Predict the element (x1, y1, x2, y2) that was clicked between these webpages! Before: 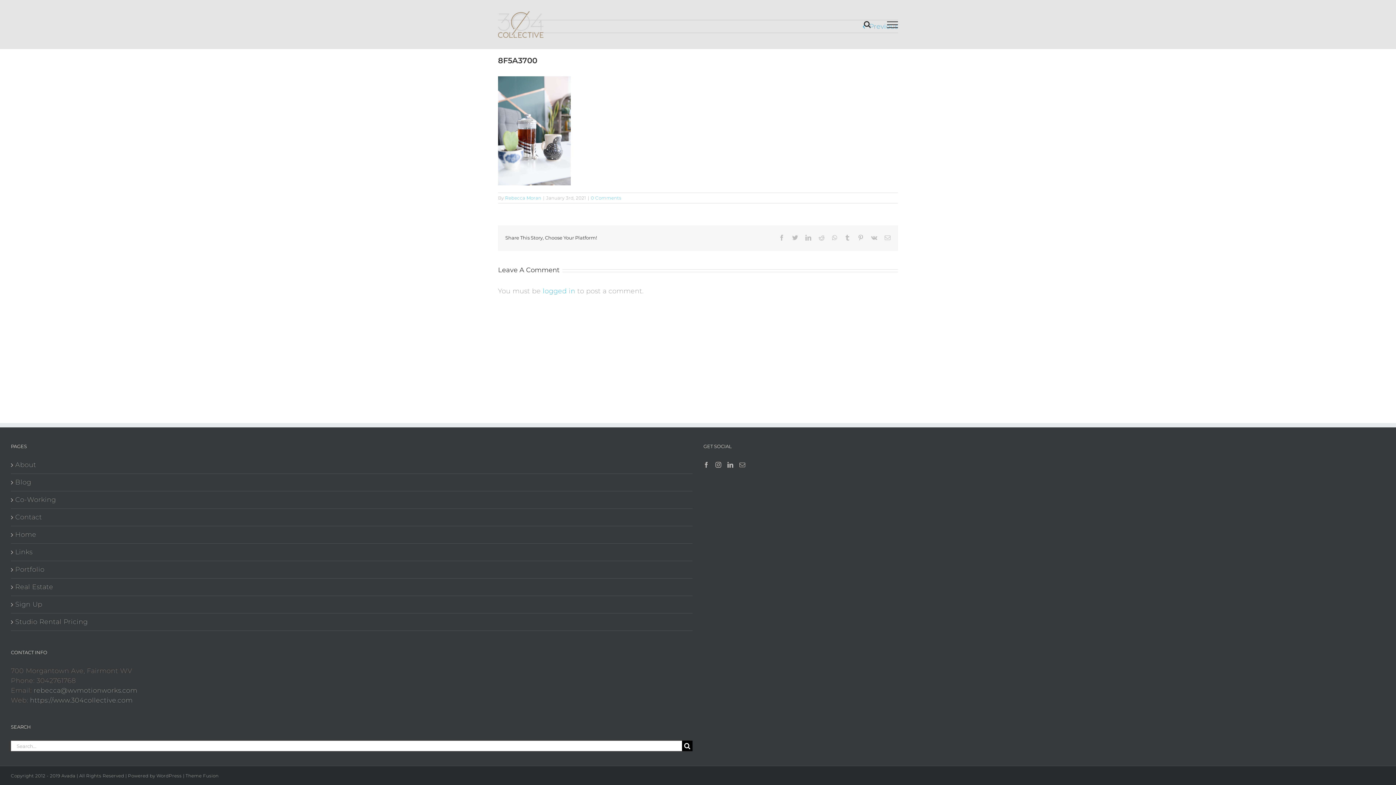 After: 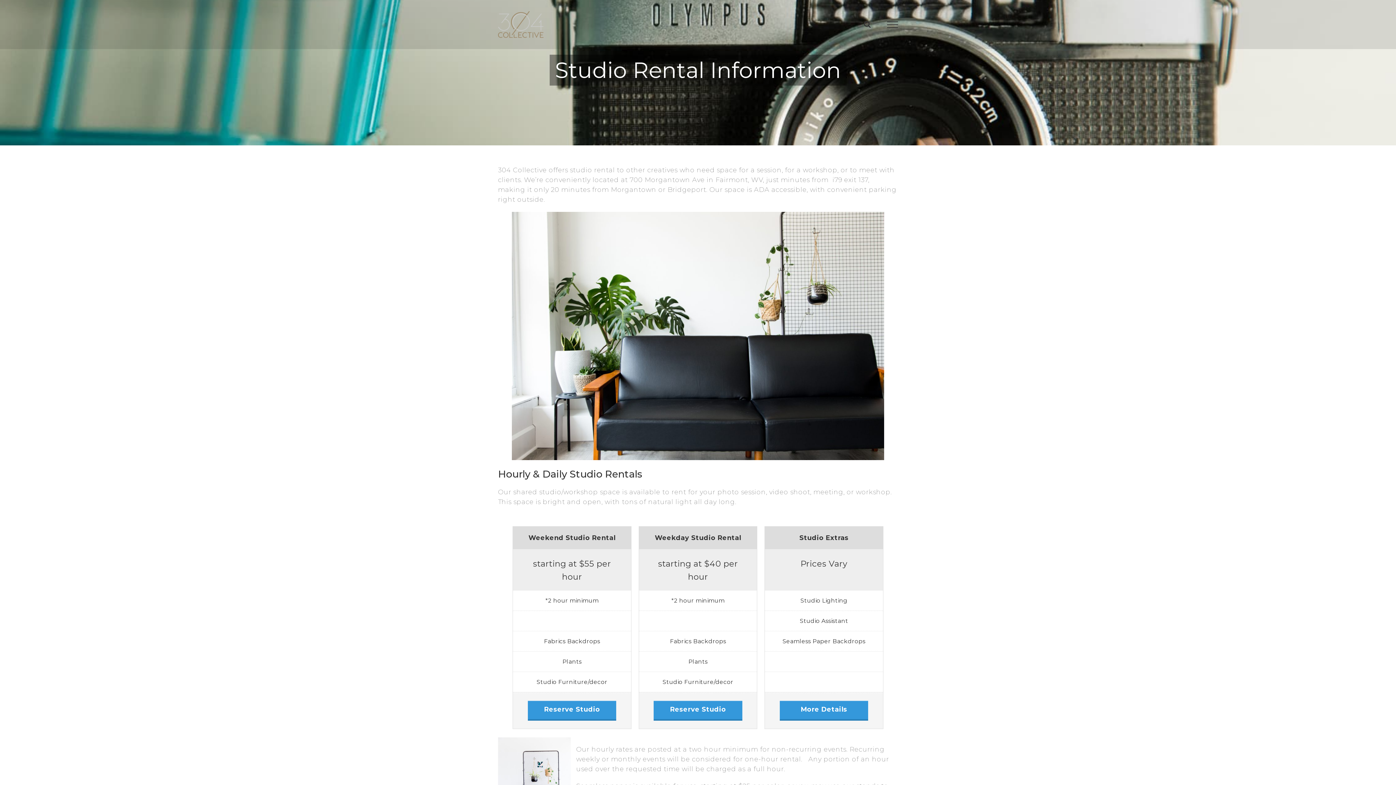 Action: label: Studio Rental Pricing bbox: (15, 617, 689, 627)